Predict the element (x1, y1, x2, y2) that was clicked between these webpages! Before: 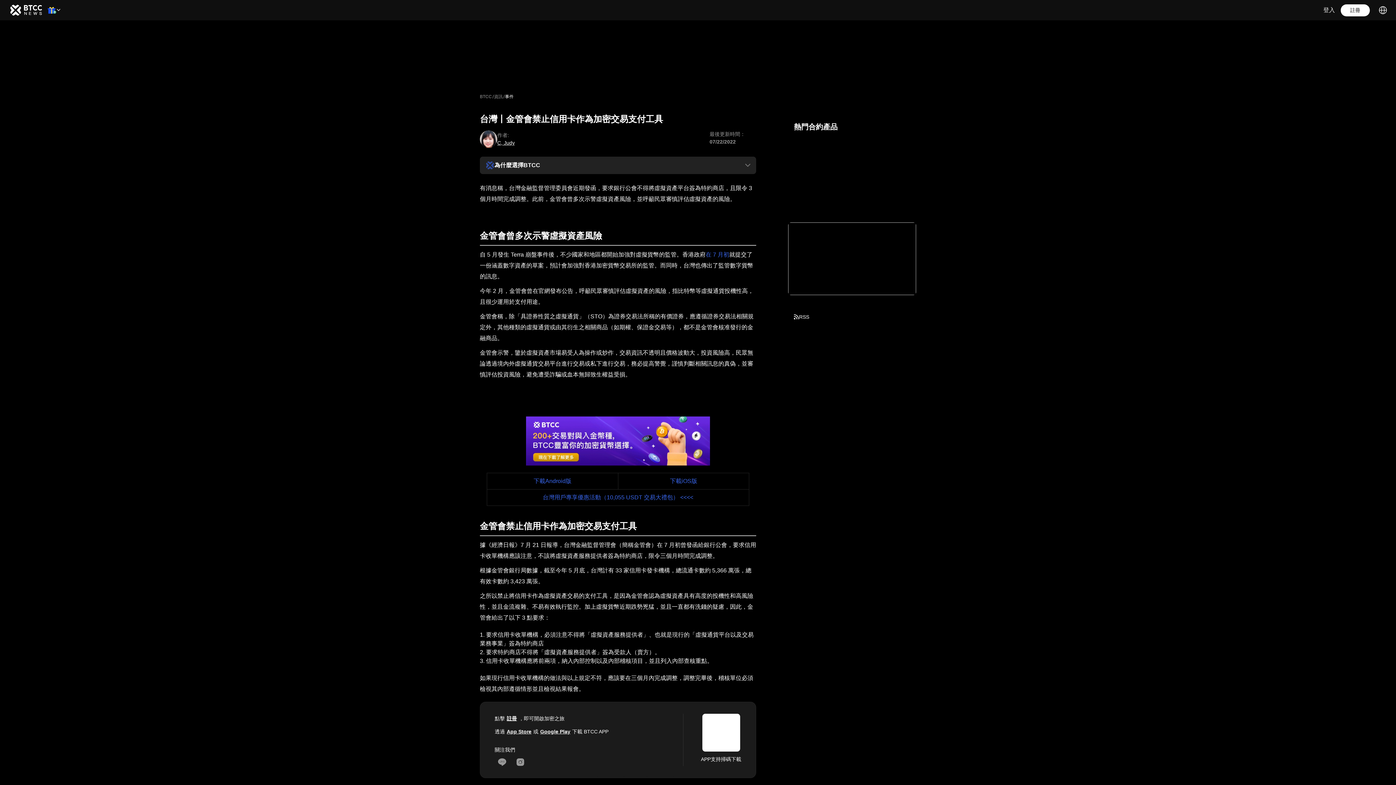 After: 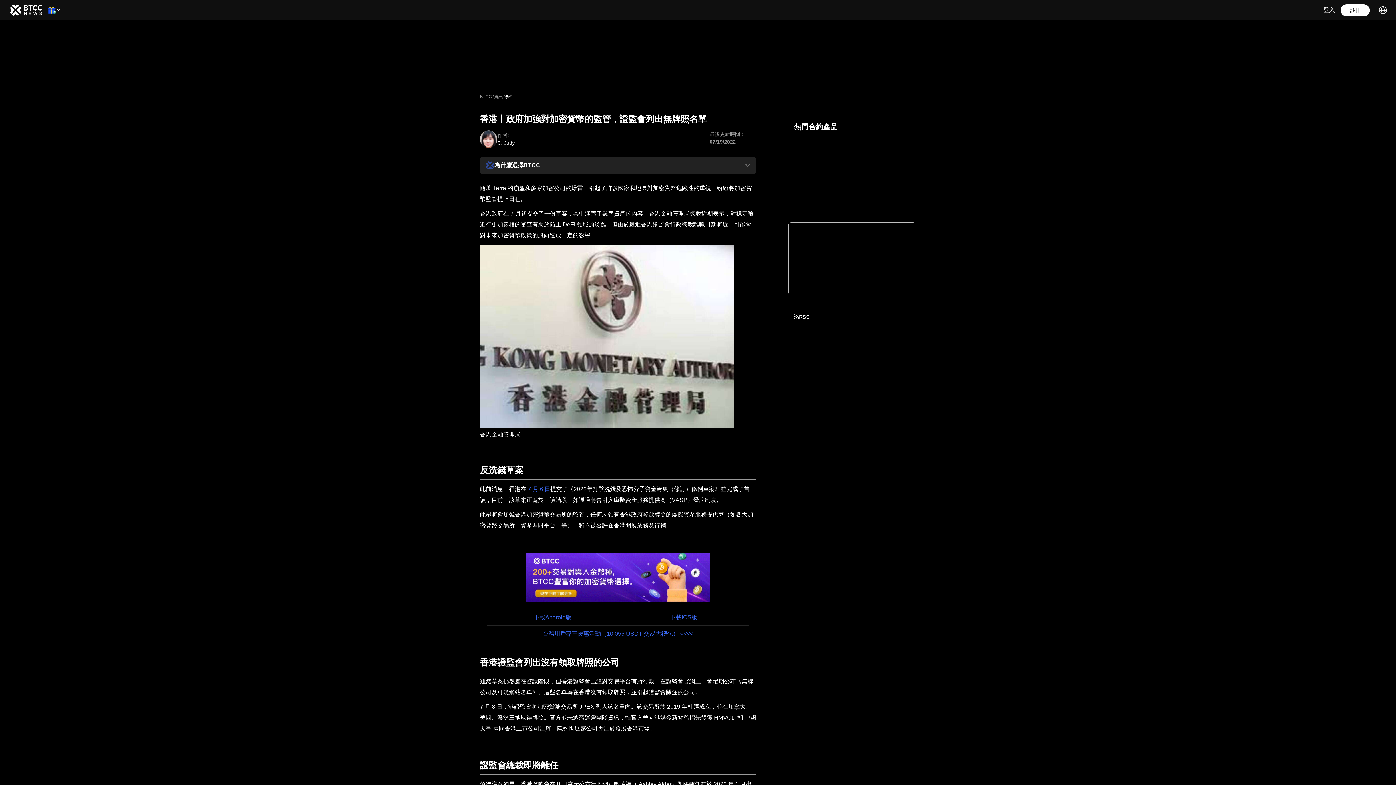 Action: bbox: (705, 251, 729, 257) label: 在 7 月初